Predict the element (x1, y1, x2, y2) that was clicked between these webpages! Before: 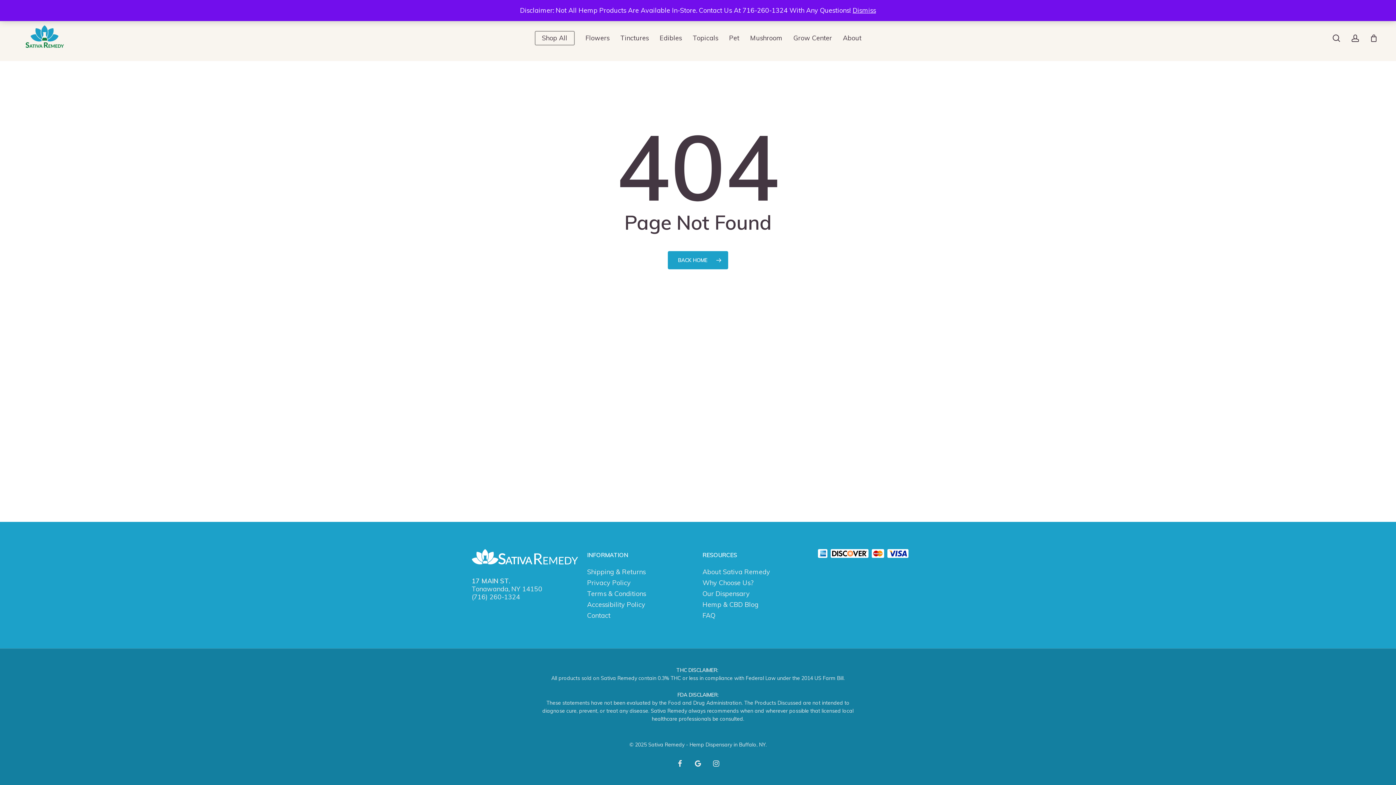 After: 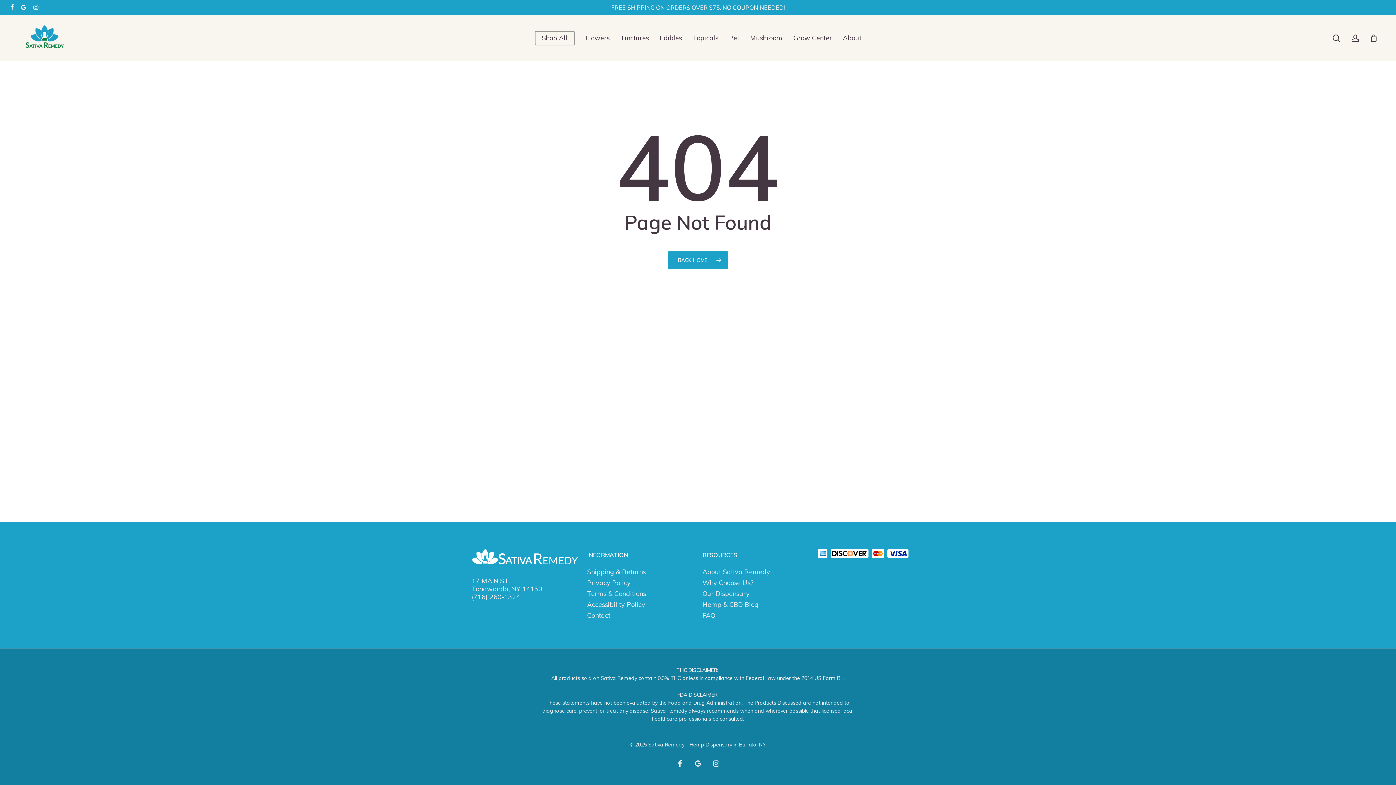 Action: bbox: (852, 6, 876, 14) label: Dismiss